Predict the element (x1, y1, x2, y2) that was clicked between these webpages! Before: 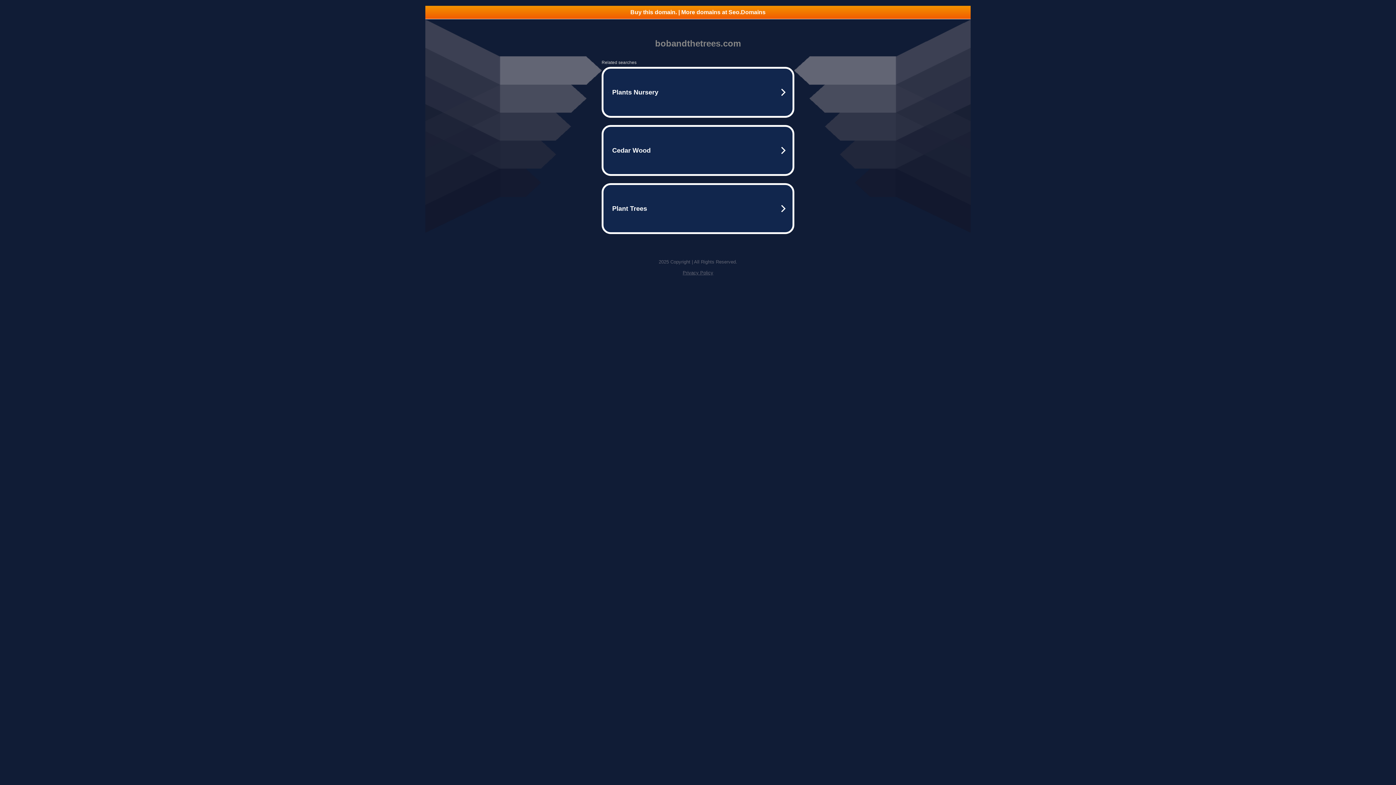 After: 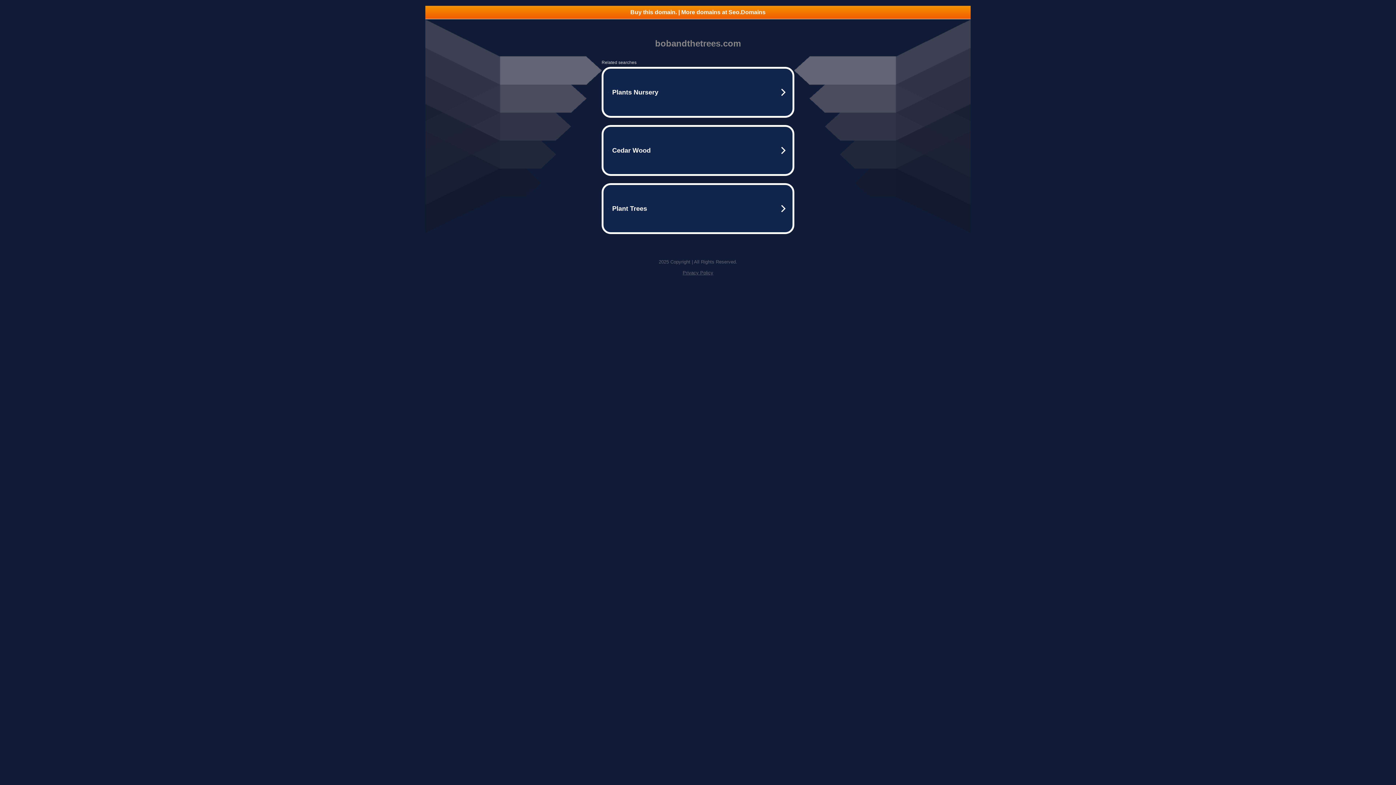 Action: bbox: (682, 270, 713, 275) label: Privacy Policy